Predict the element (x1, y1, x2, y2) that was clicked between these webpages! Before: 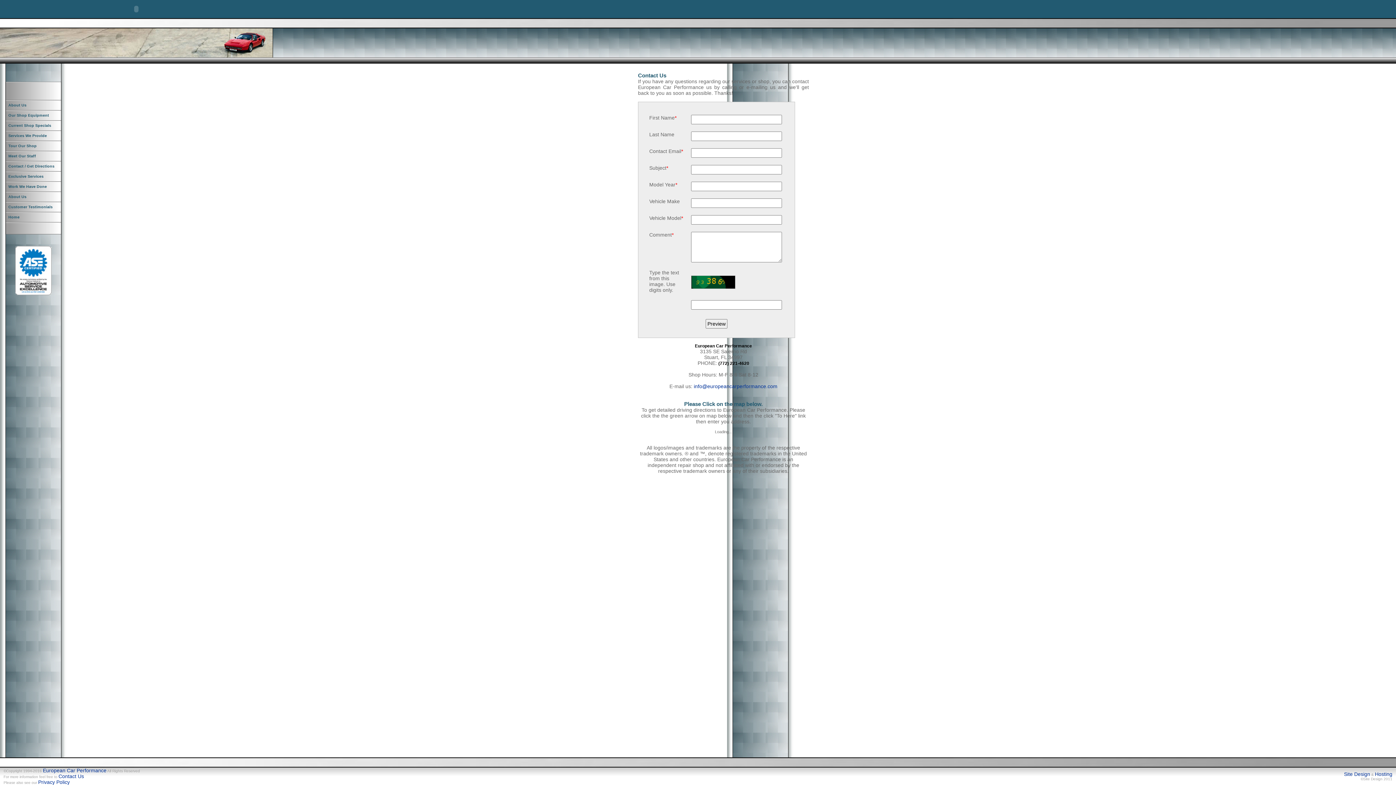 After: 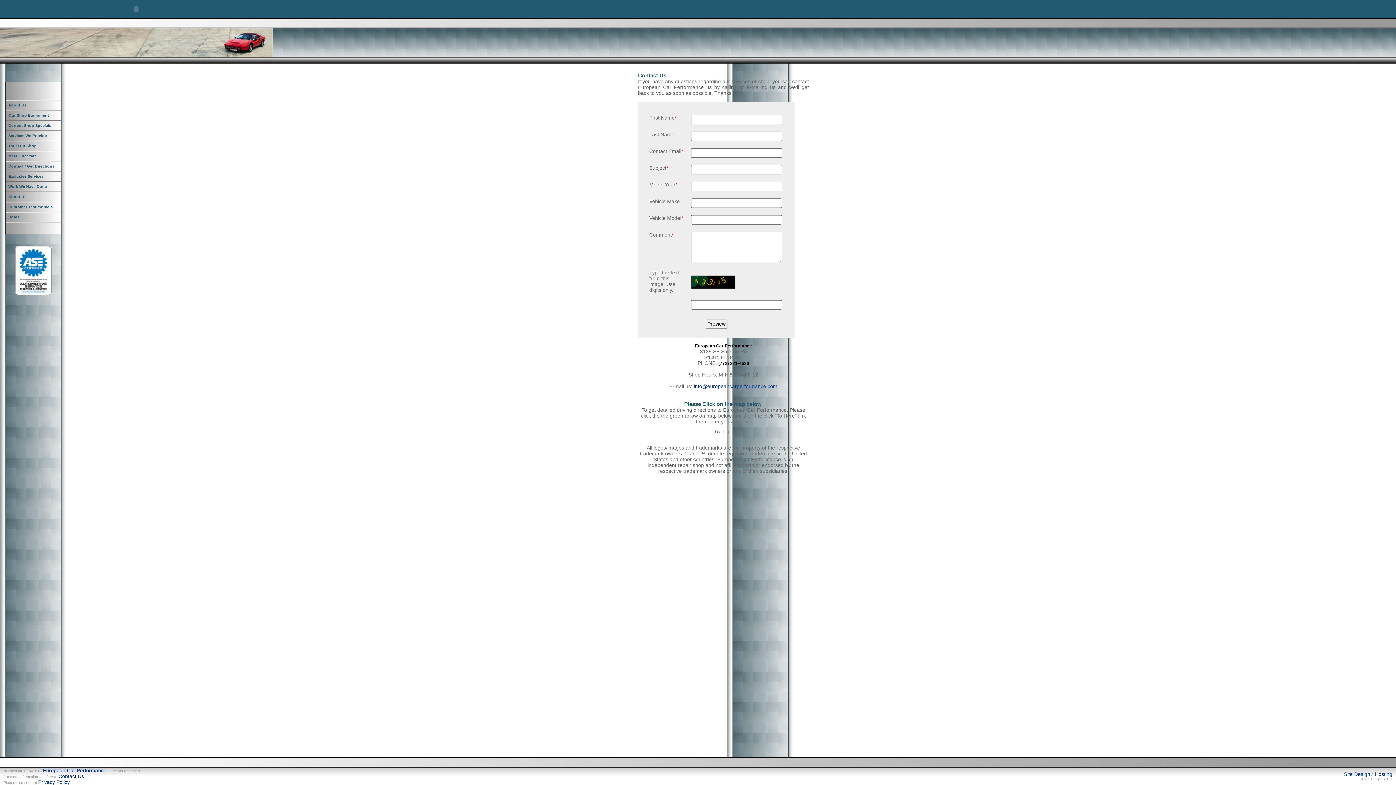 Action: label: Contact / Get Directions bbox: (5, 161, 61, 171)